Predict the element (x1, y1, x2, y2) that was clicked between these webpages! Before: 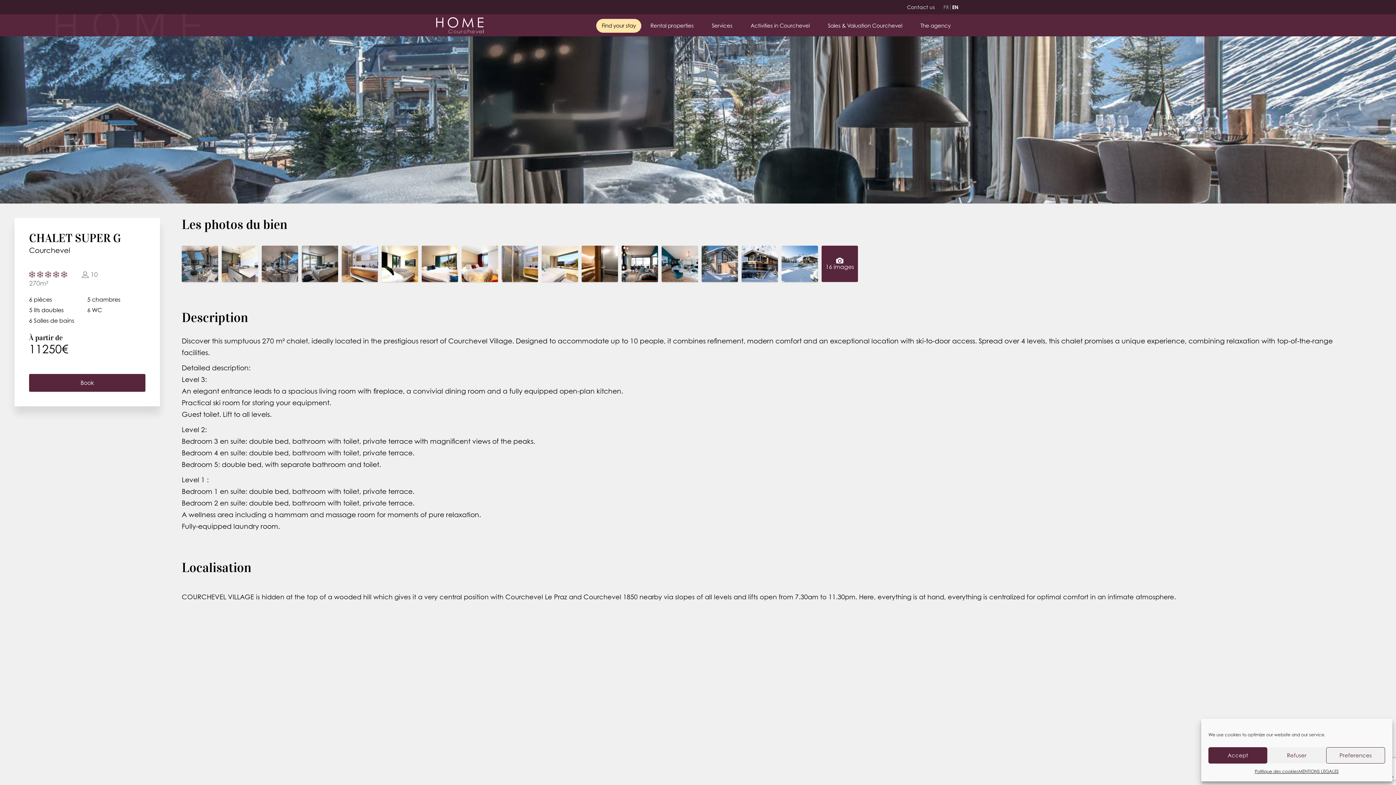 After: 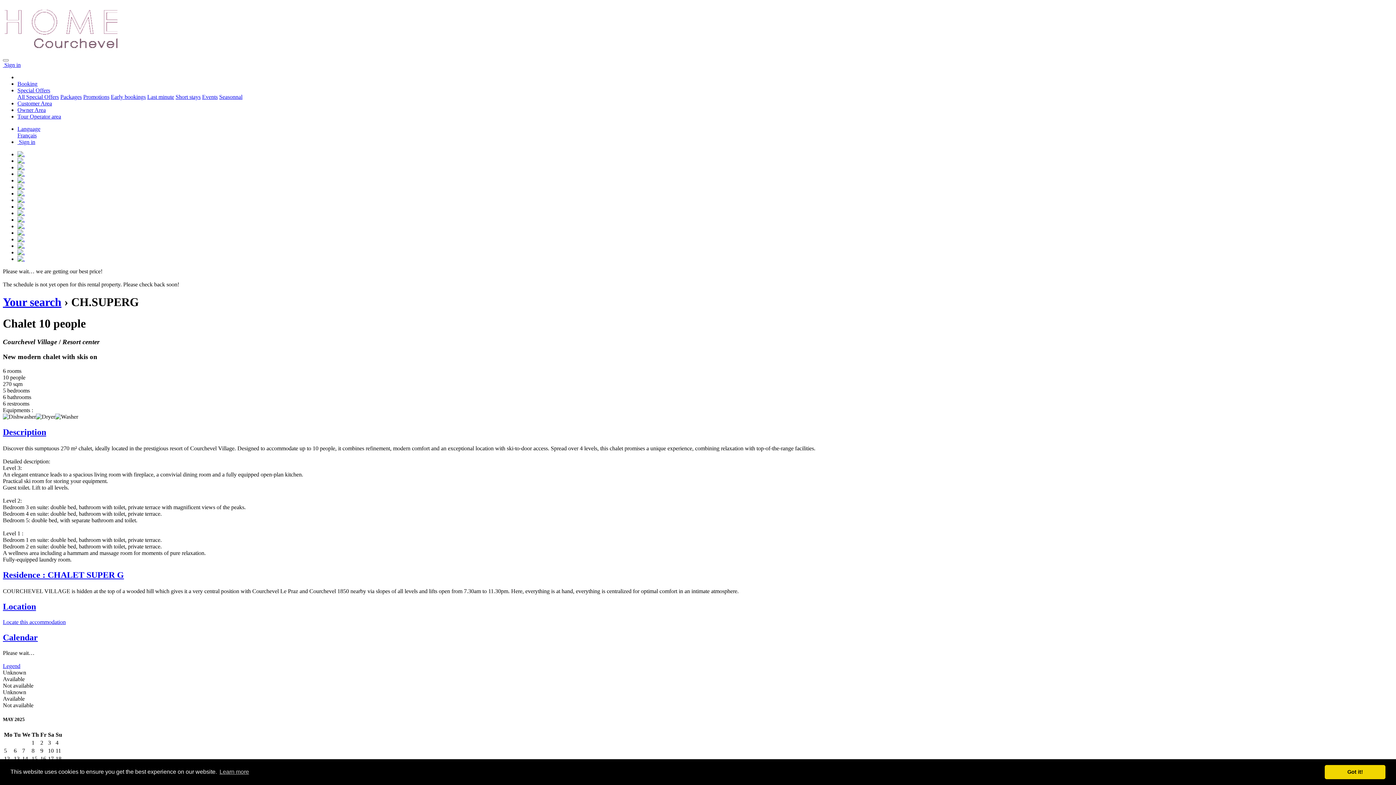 Action: bbox: (29, 374, 145, 392) label: Book